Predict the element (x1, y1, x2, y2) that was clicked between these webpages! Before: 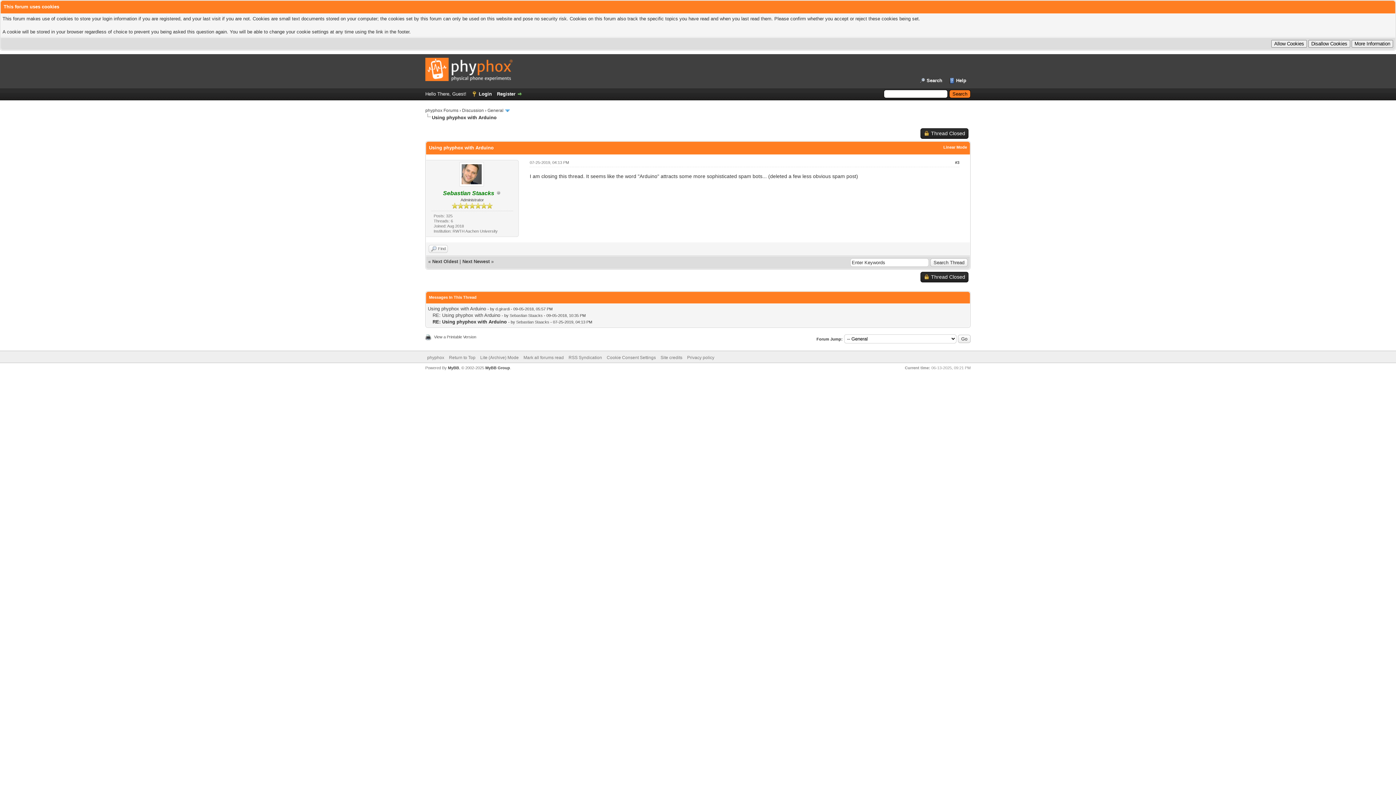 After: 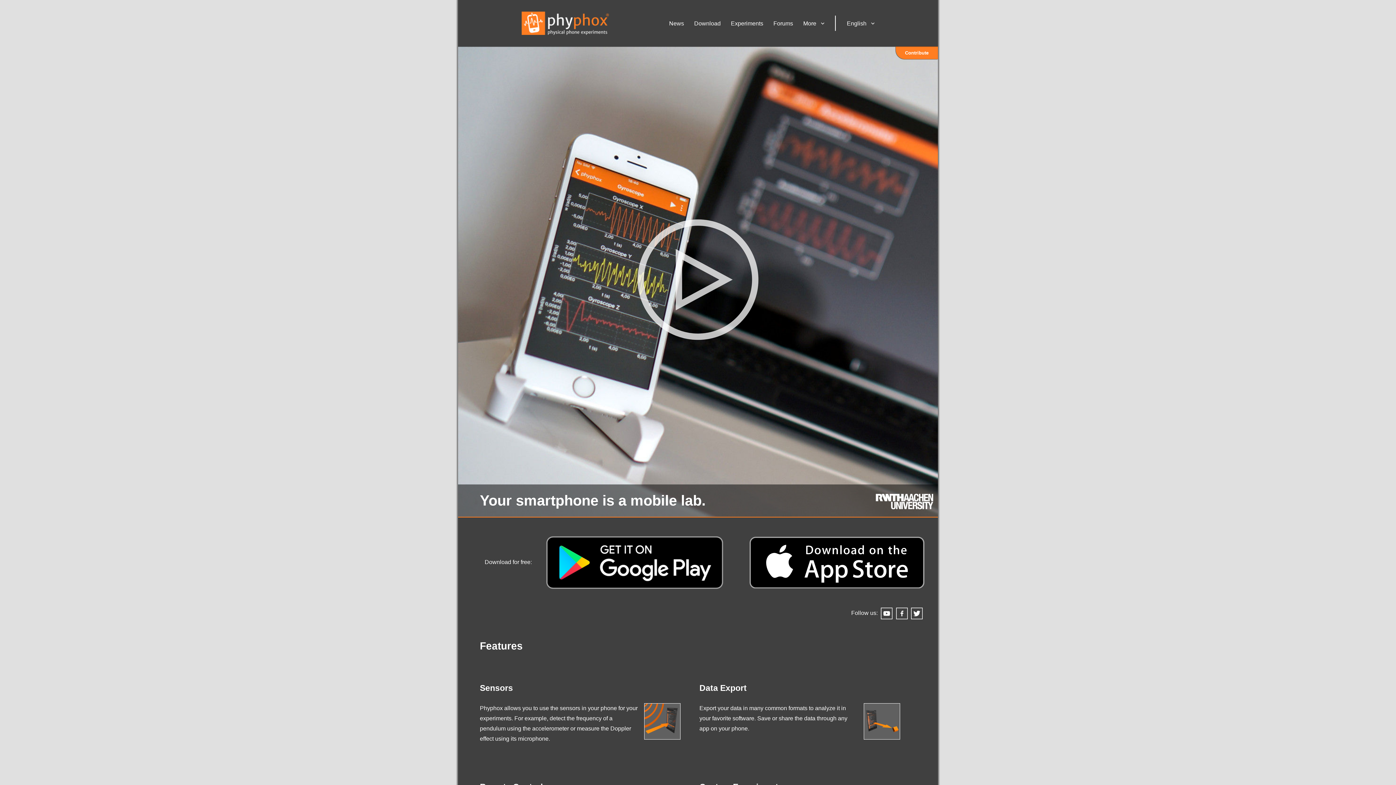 Action: label: phyphox bbox: (427, 355, 444, 360)